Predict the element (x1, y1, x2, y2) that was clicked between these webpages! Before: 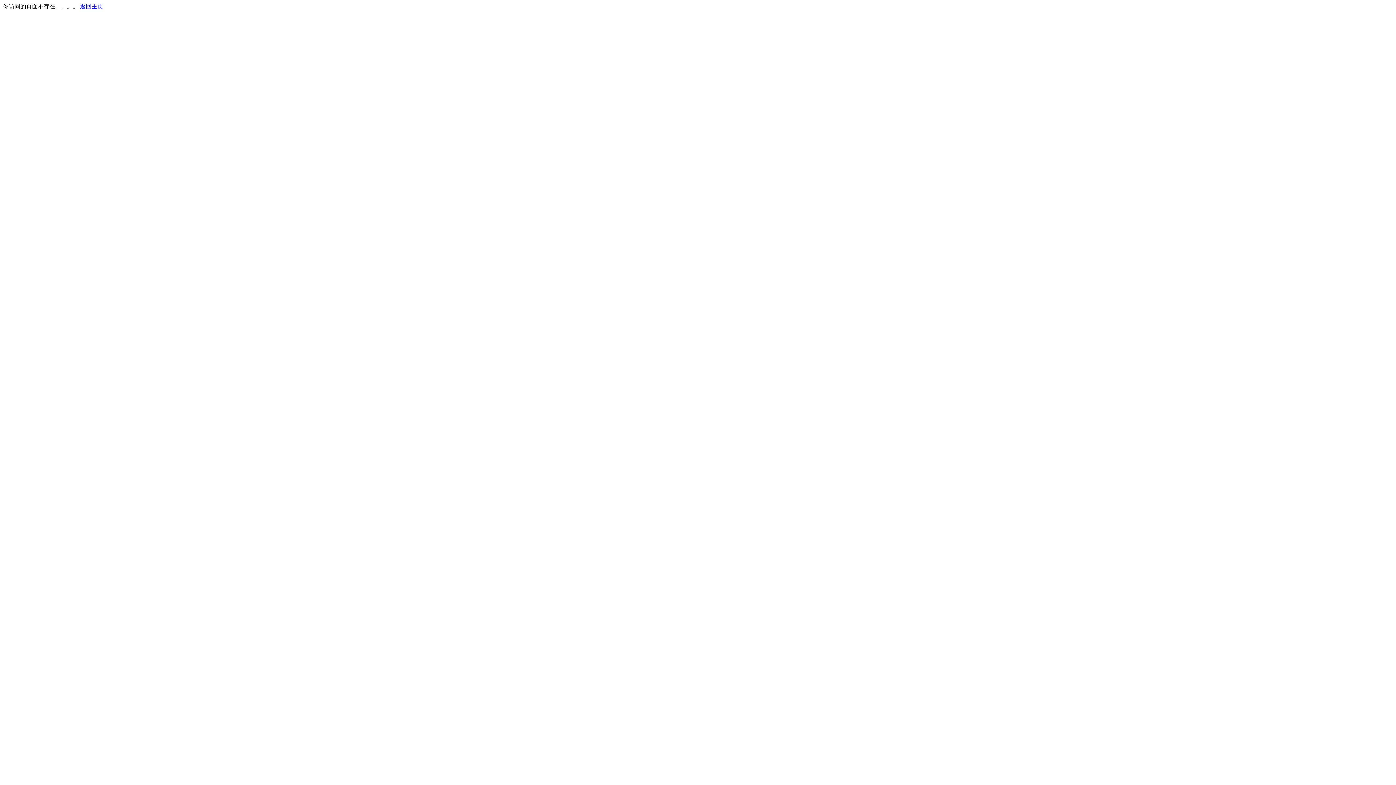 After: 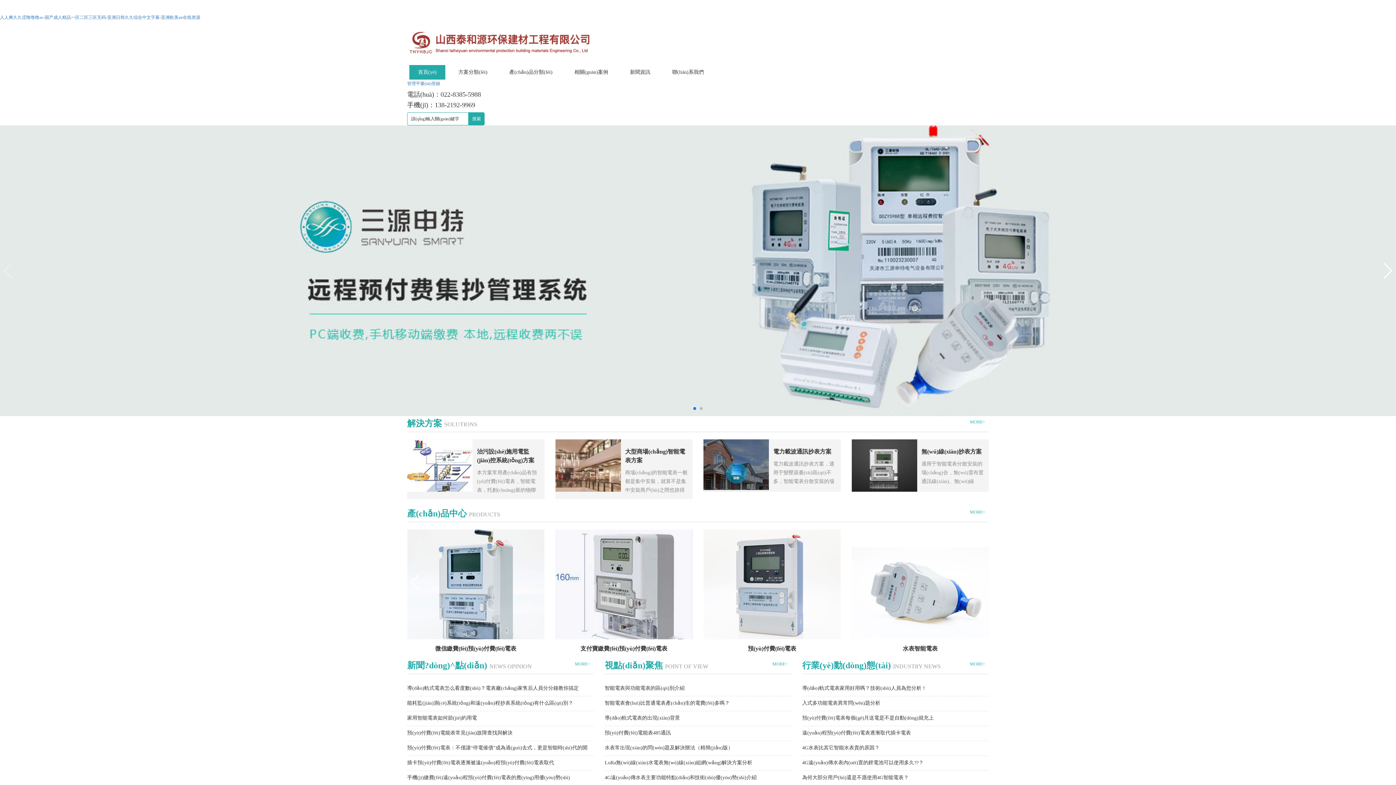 Action: label: 返回主页 bbox: (80, 3, 103, 9)